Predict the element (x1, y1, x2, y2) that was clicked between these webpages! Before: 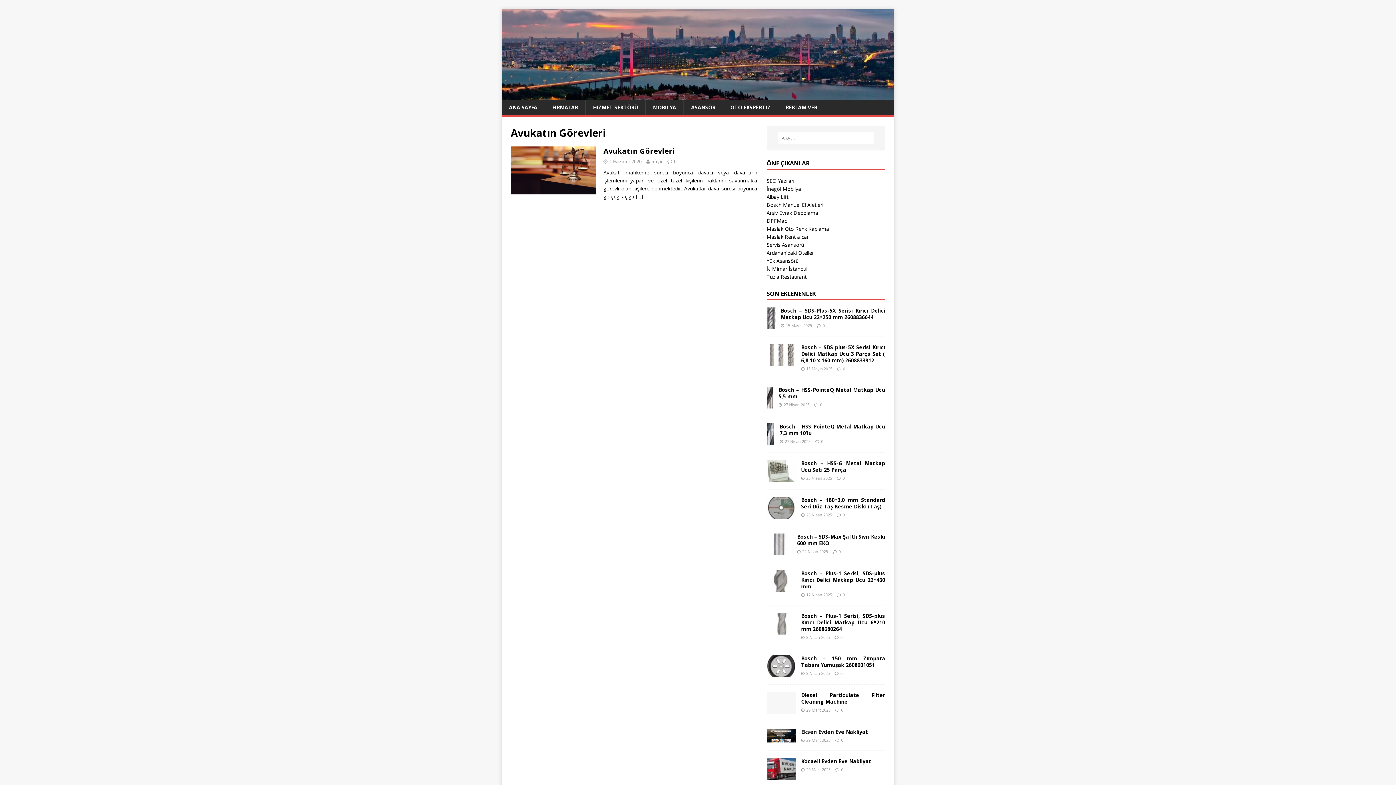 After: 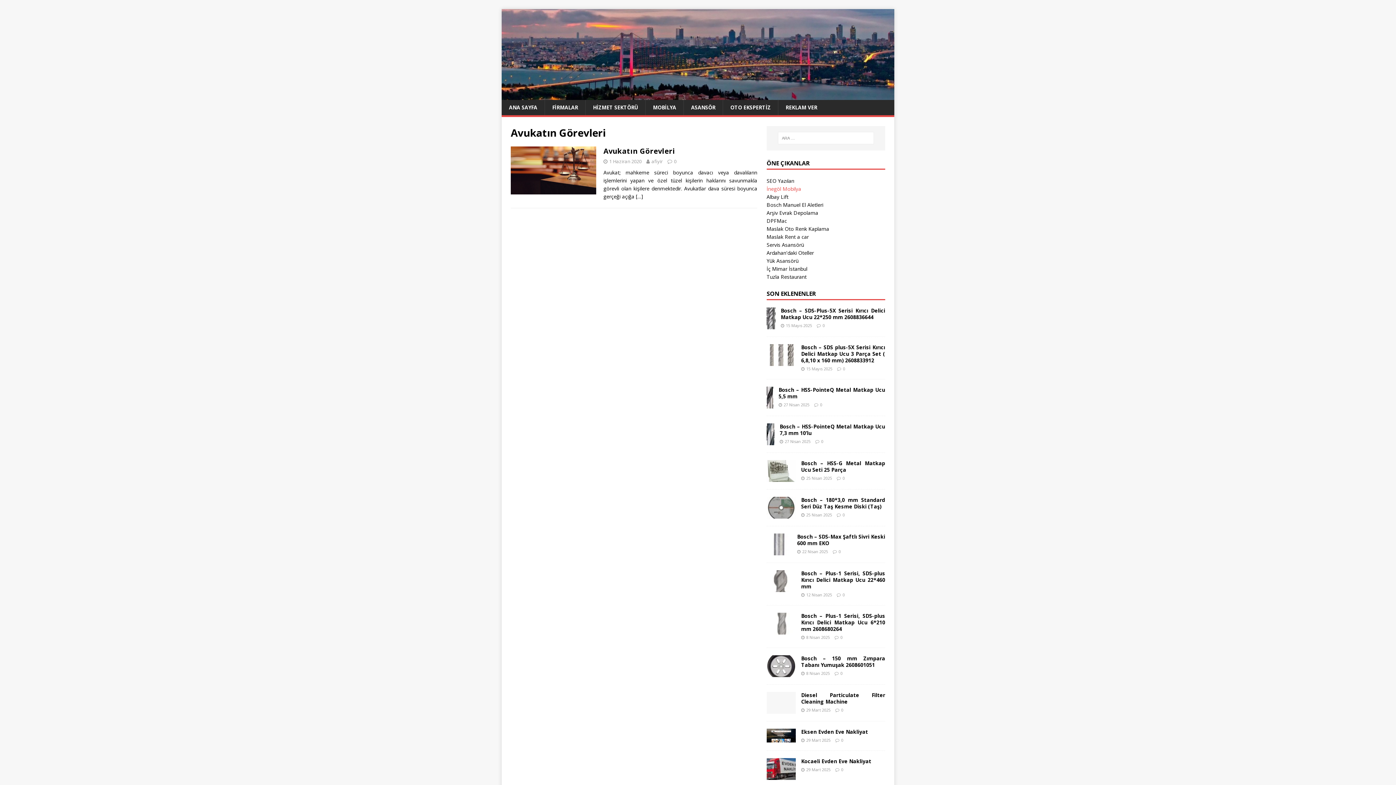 Action: bbox: (766, 185, 801, 192) label: İnegöl Mobilya